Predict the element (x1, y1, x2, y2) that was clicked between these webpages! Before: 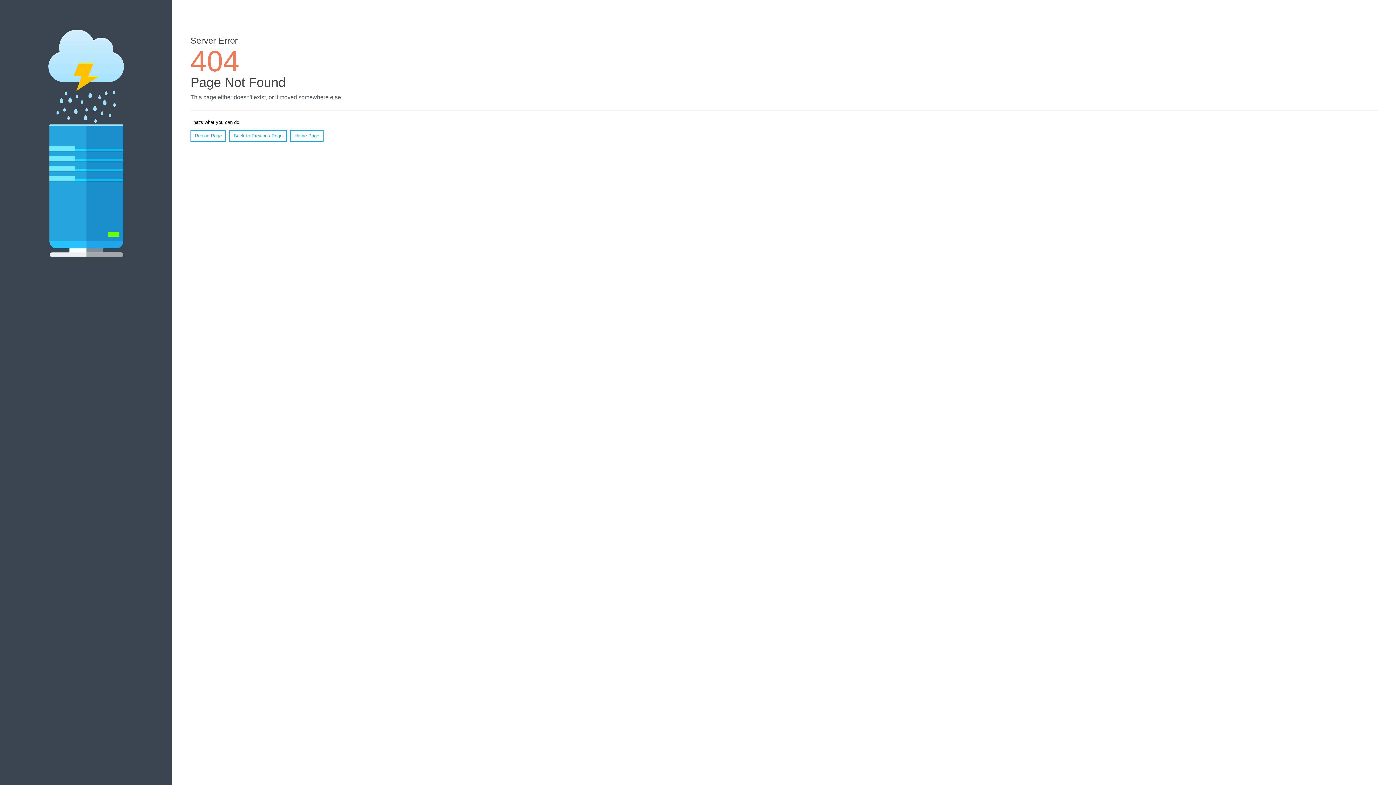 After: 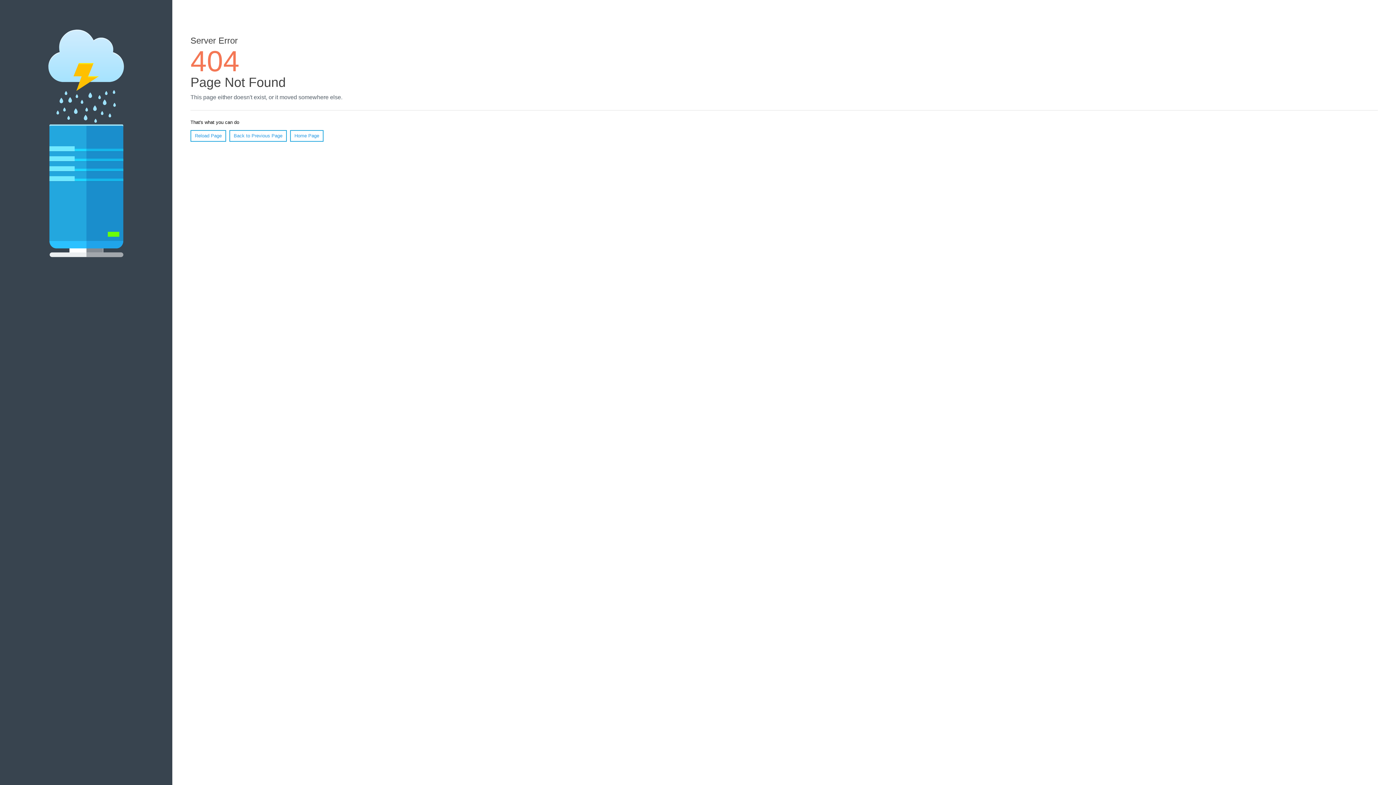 Action: label: Reload Page bbox: (190, 130, 226, 141)